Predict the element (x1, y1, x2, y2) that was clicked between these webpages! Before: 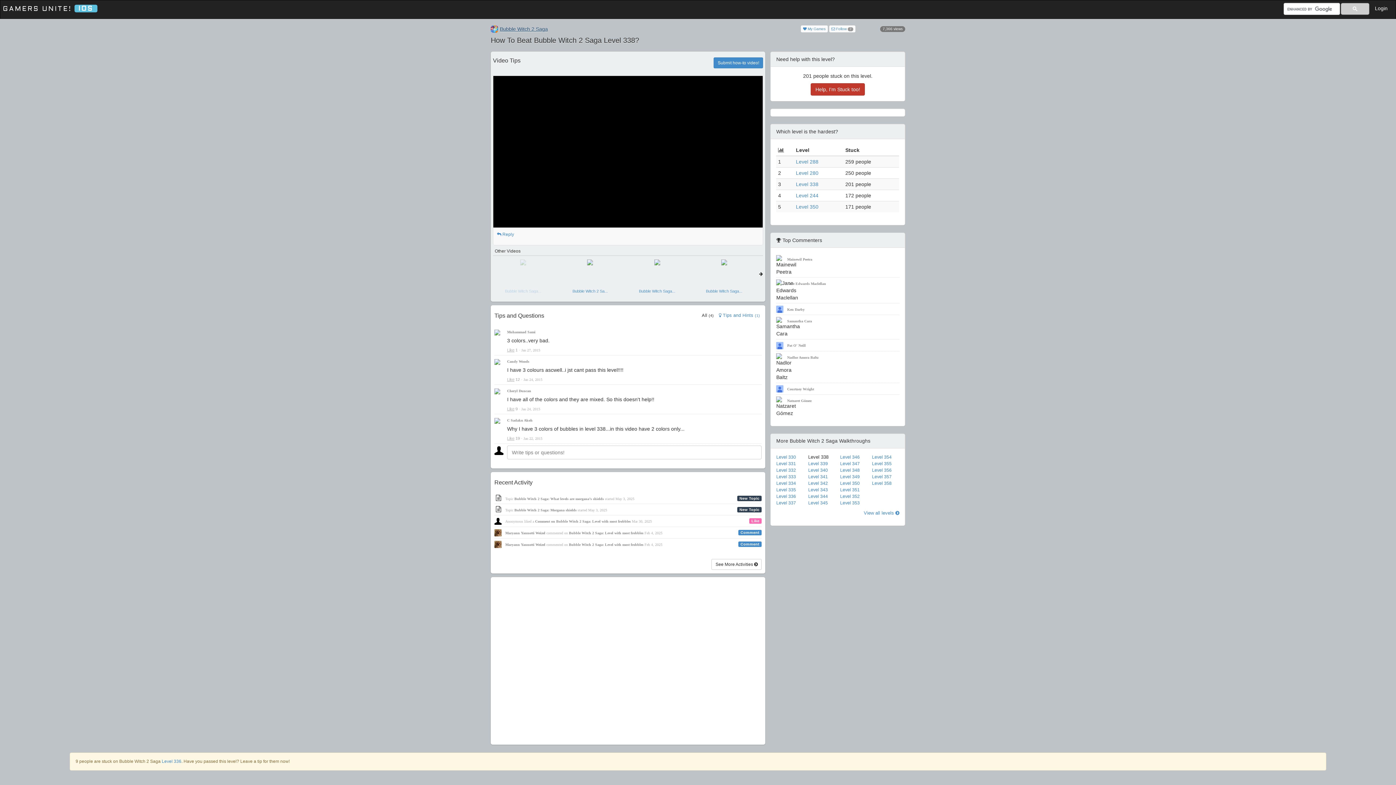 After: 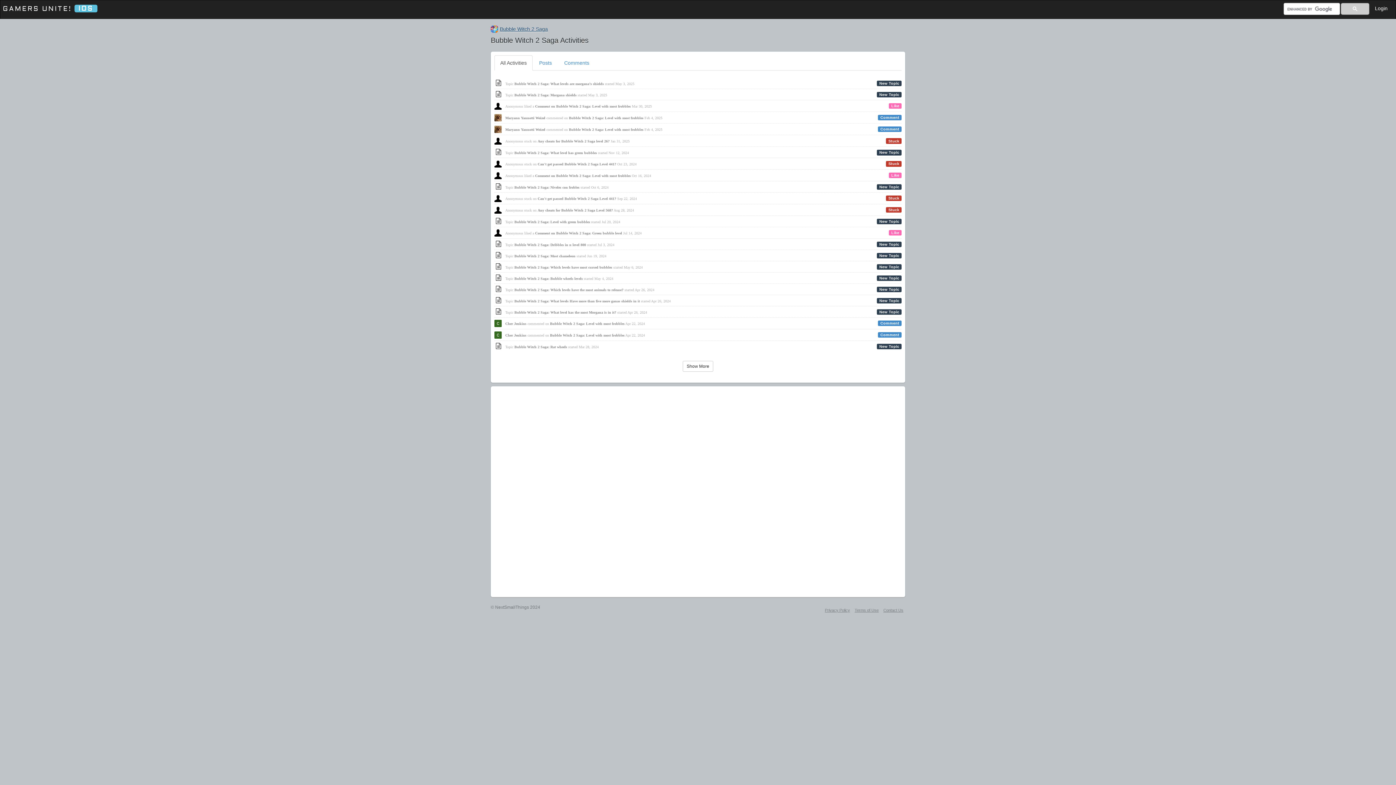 Action: label: See More Activities  bbox: (711, 559, 761, 570)